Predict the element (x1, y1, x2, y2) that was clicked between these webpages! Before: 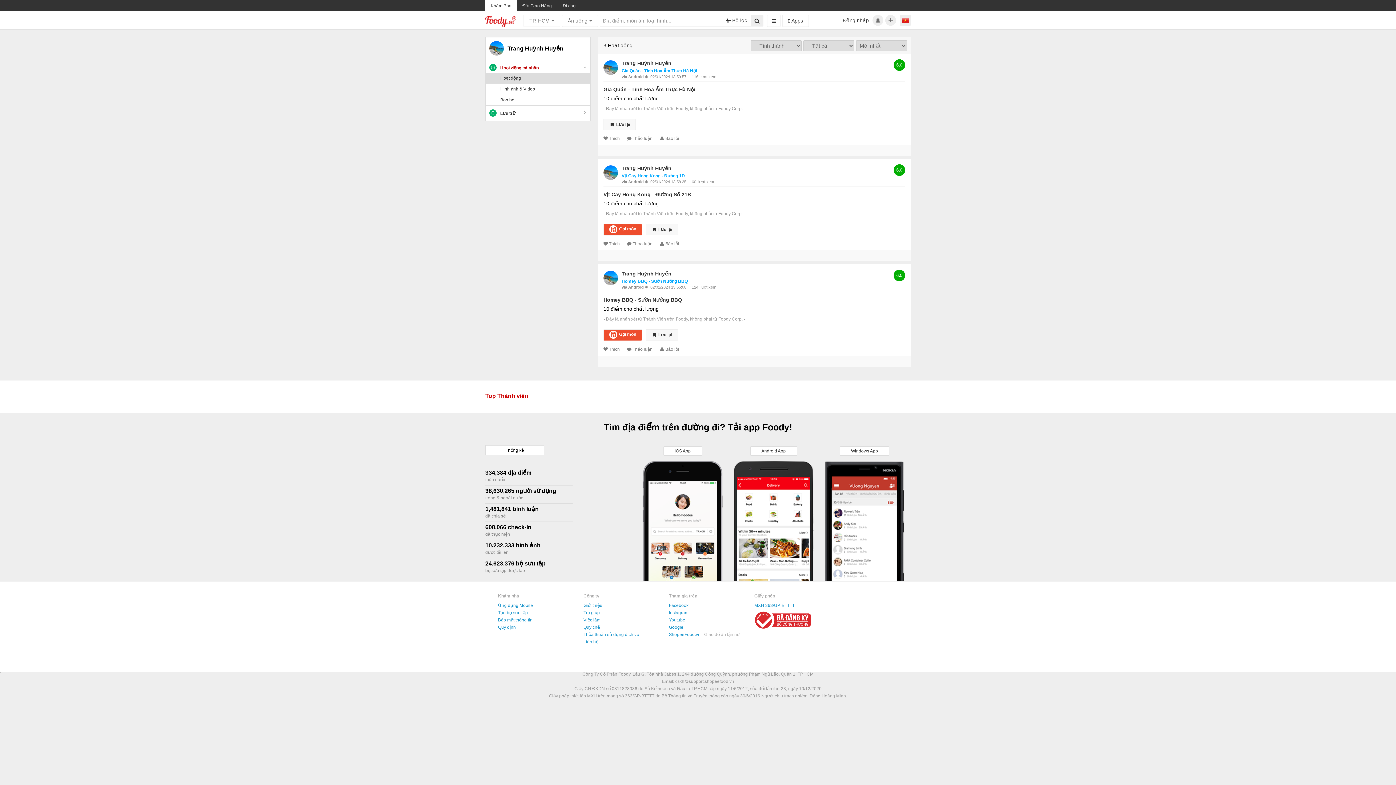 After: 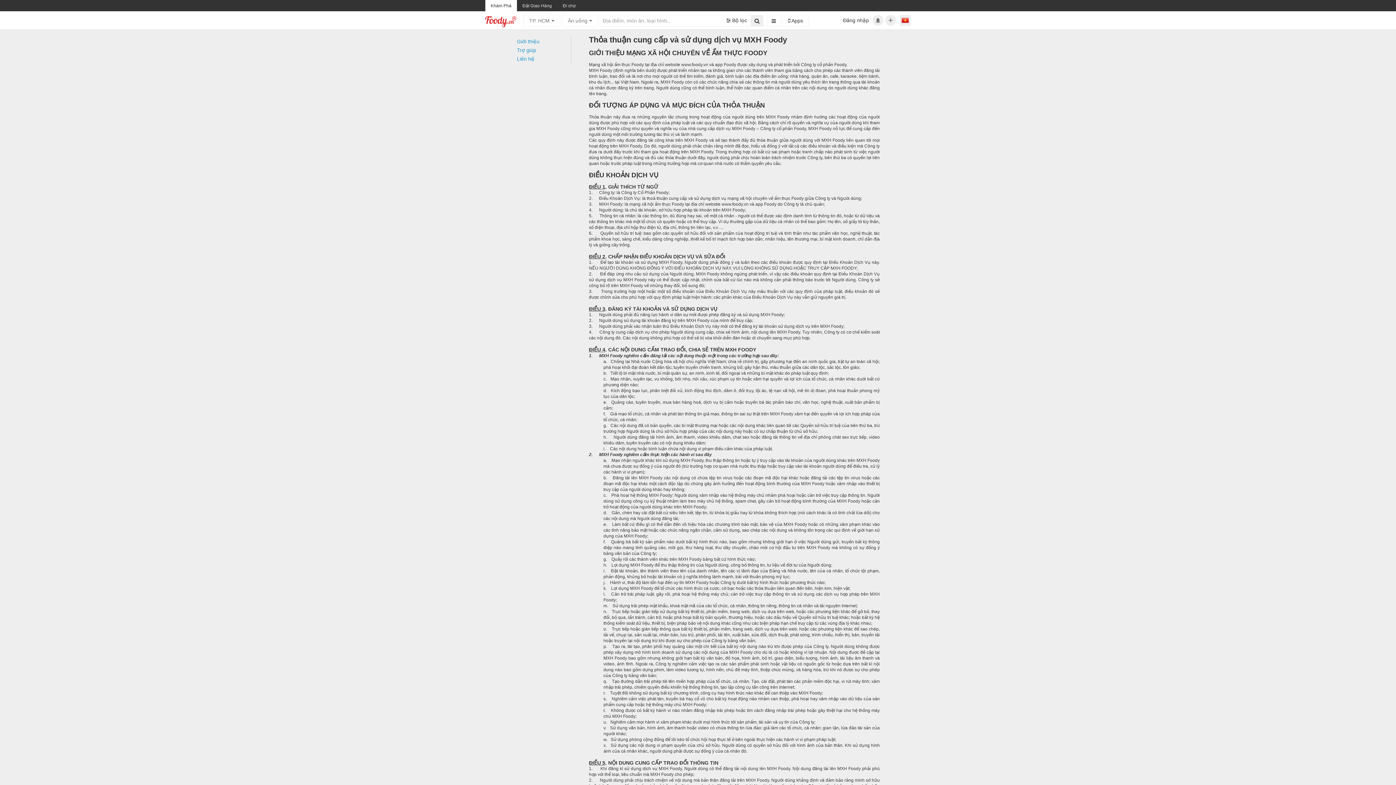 Action: label: Thỏa thuận sử dụng dịch vụ bbox: (583, 632, 639, 637)